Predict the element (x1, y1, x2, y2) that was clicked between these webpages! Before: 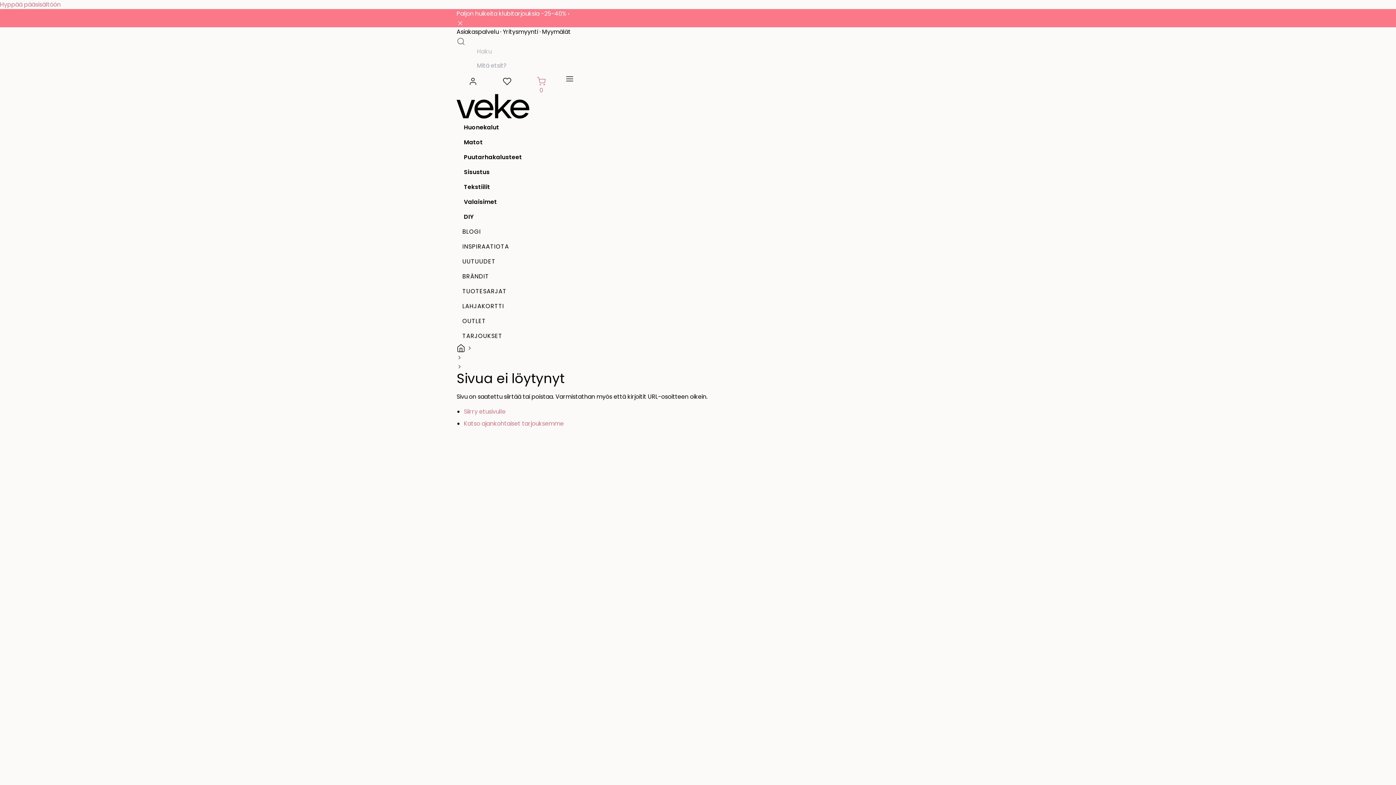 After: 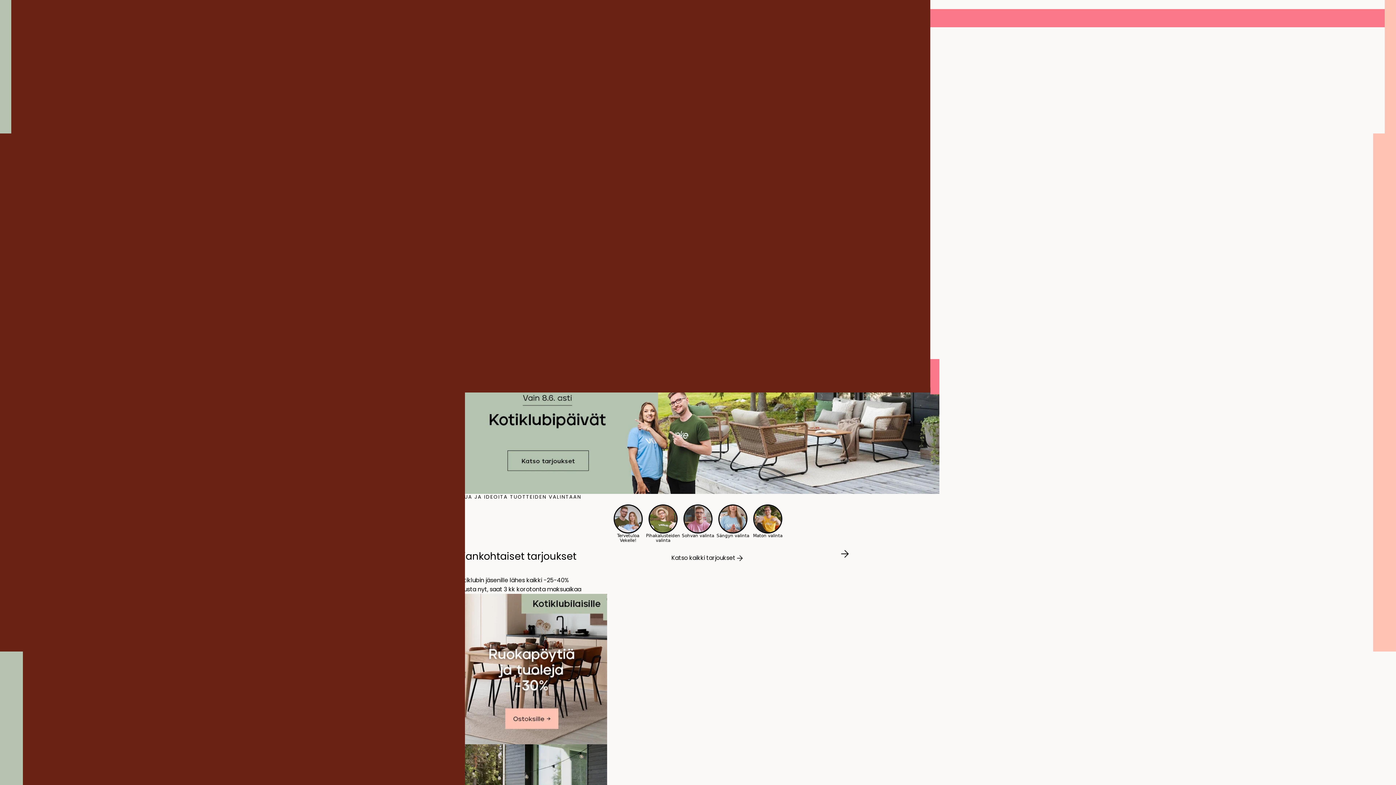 Action: bbox: (464, 407, 505, 416) label: Siirry etusivulle